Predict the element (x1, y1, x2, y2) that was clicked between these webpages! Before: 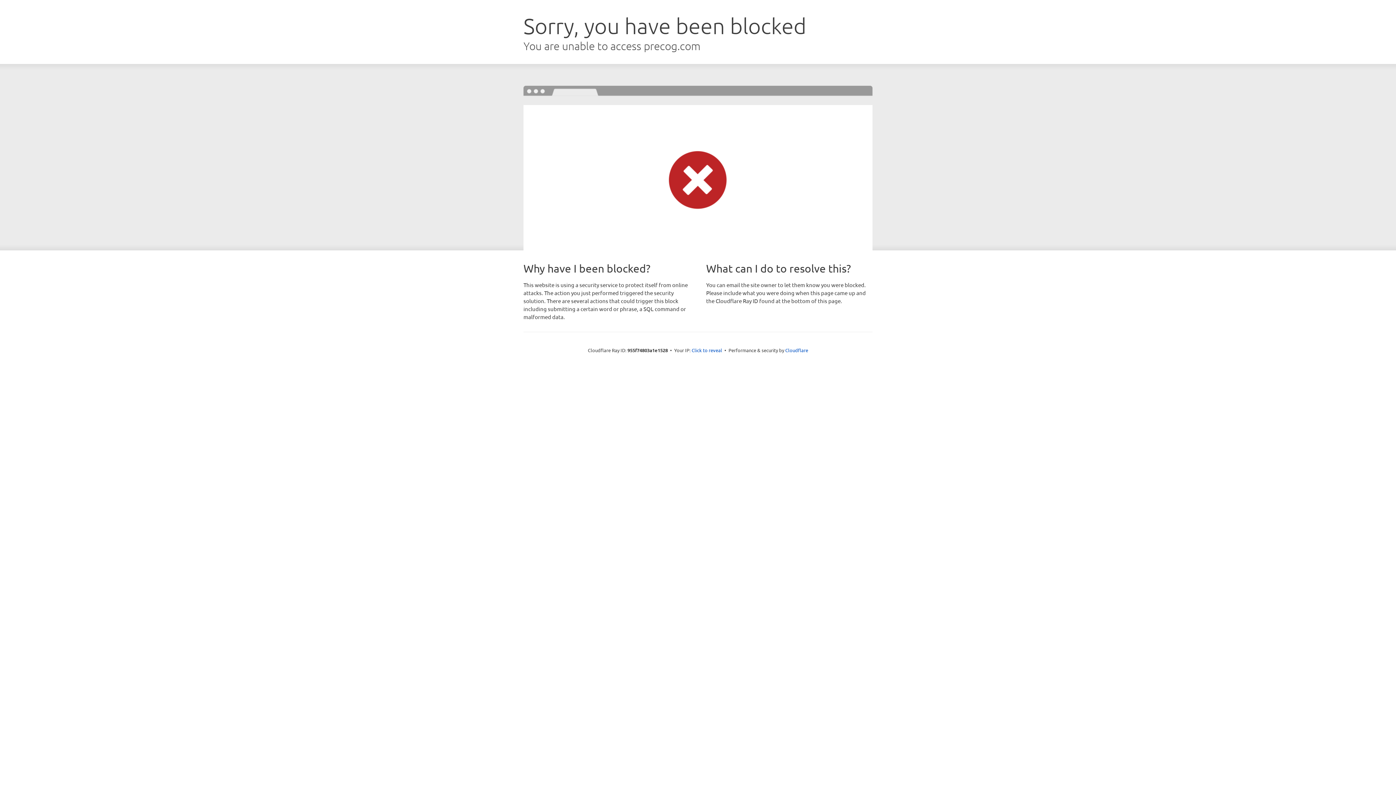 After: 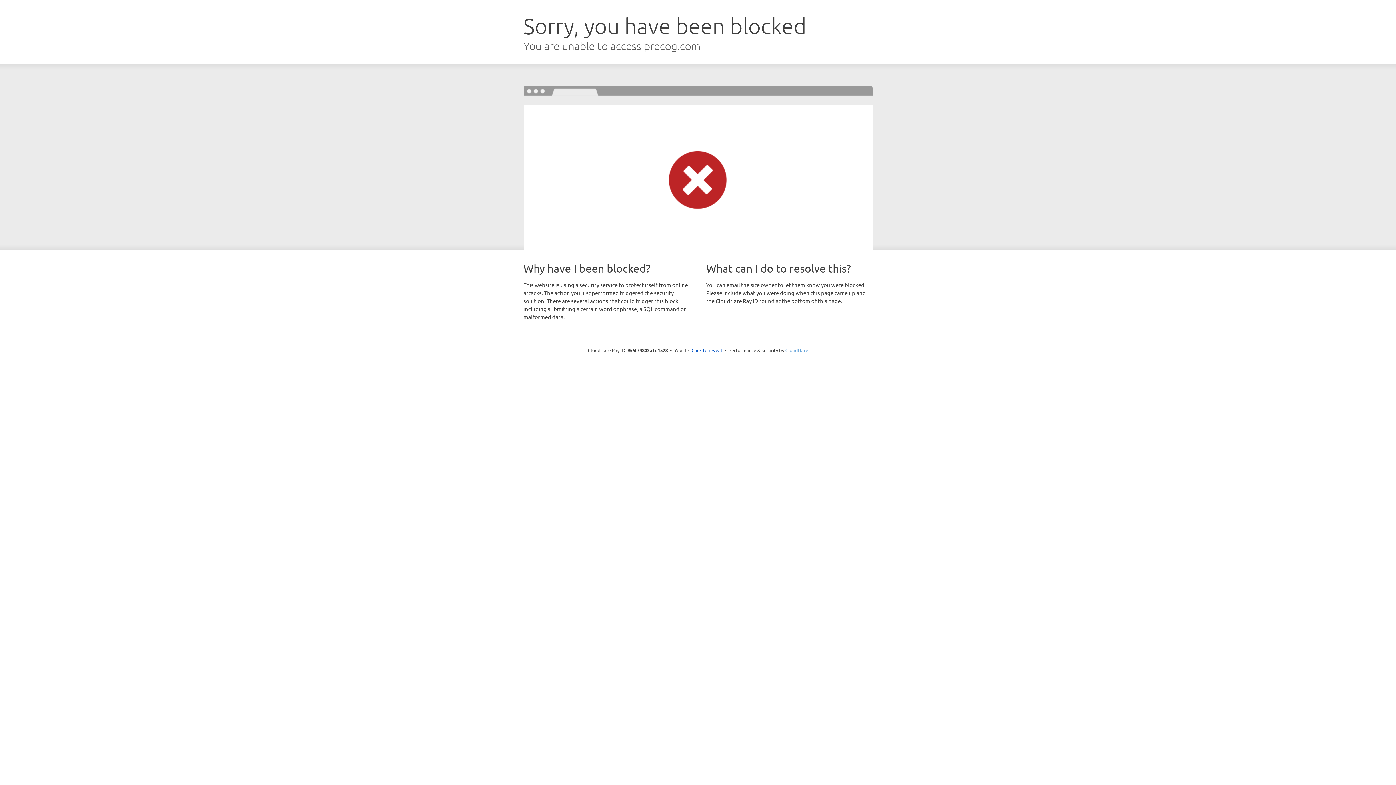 Action: label: Cloudflare bbox: (785, 347, 808, 353)